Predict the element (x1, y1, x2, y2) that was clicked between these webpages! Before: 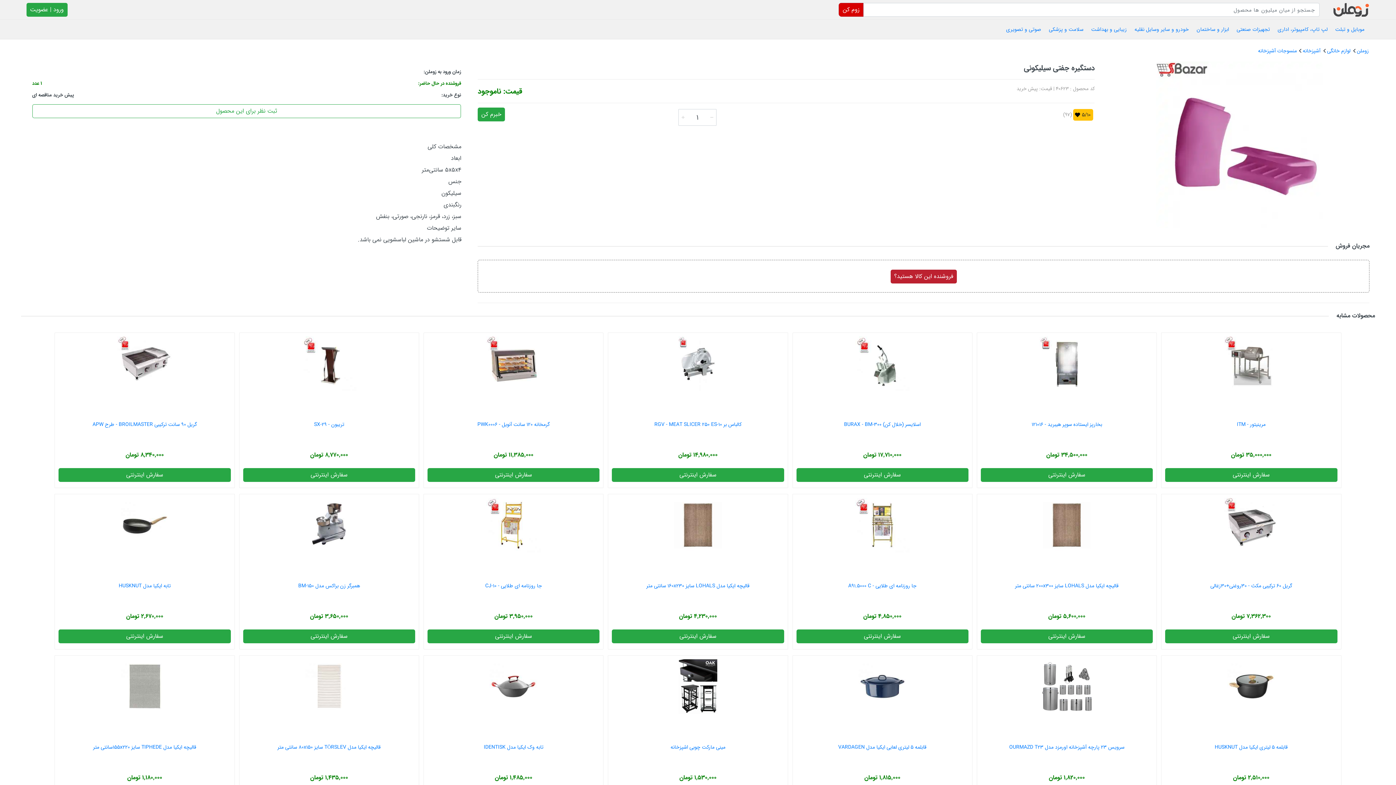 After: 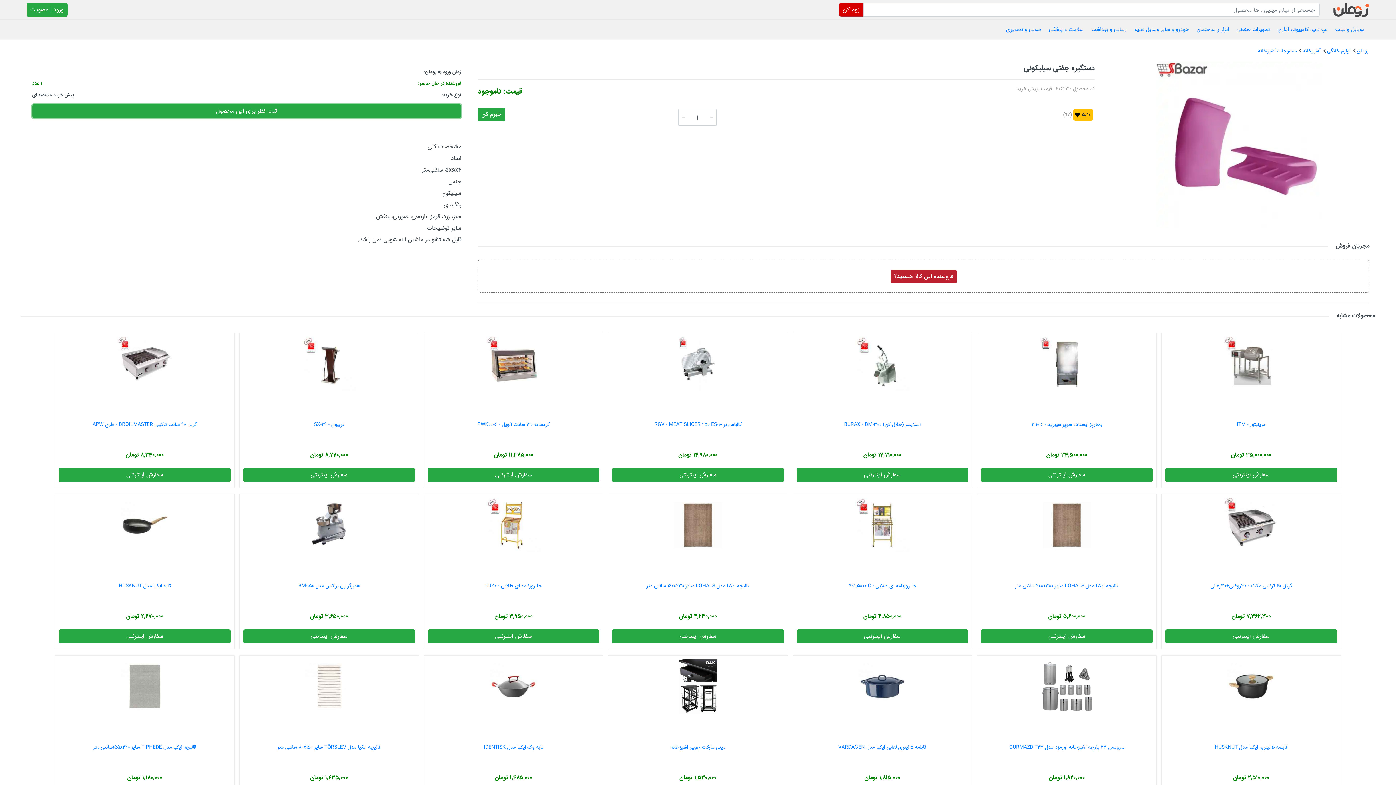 Action: bbox: (32, 104, 461, 118) label: ثبت نظر برای این محصول